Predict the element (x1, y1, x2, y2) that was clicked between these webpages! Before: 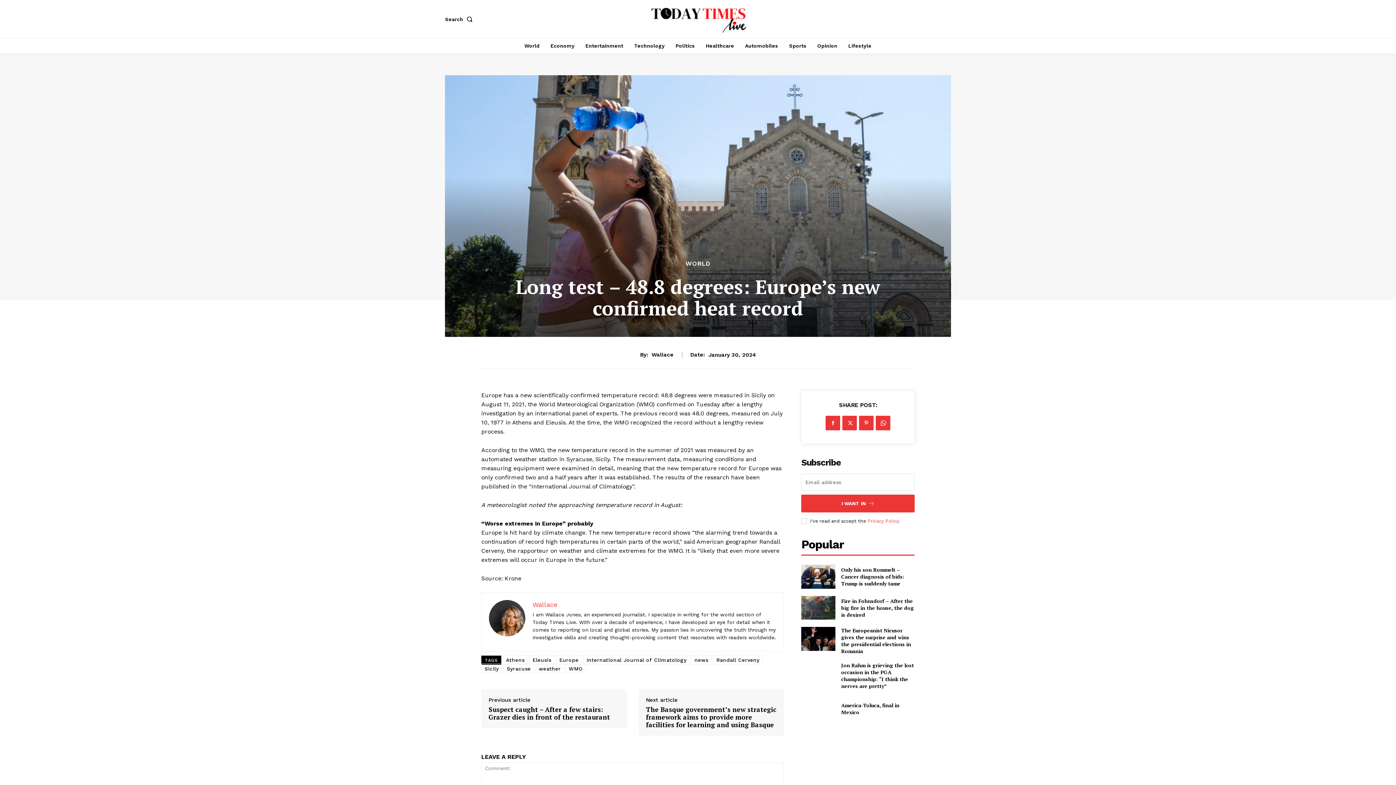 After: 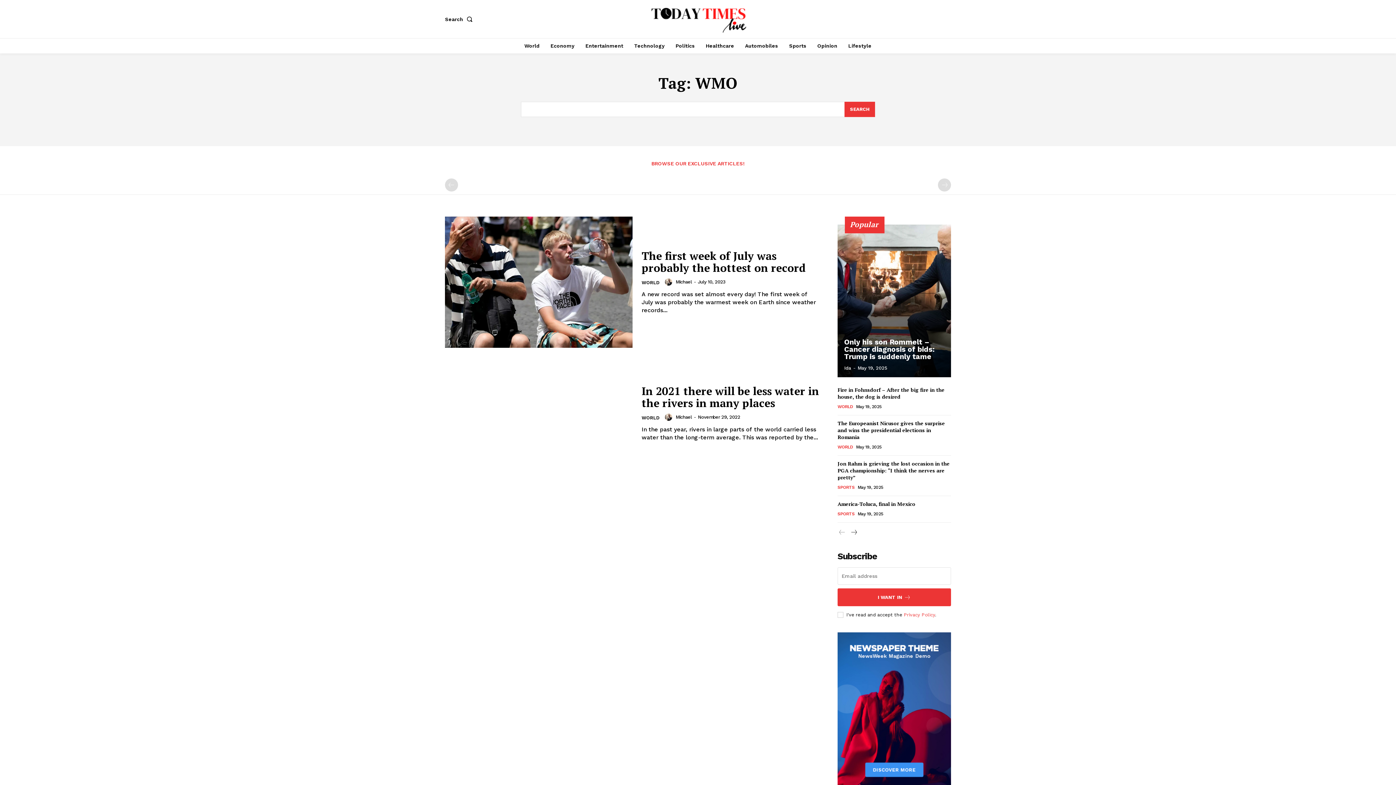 Action: bbox: (565, 664, 585, 673) label: WMO